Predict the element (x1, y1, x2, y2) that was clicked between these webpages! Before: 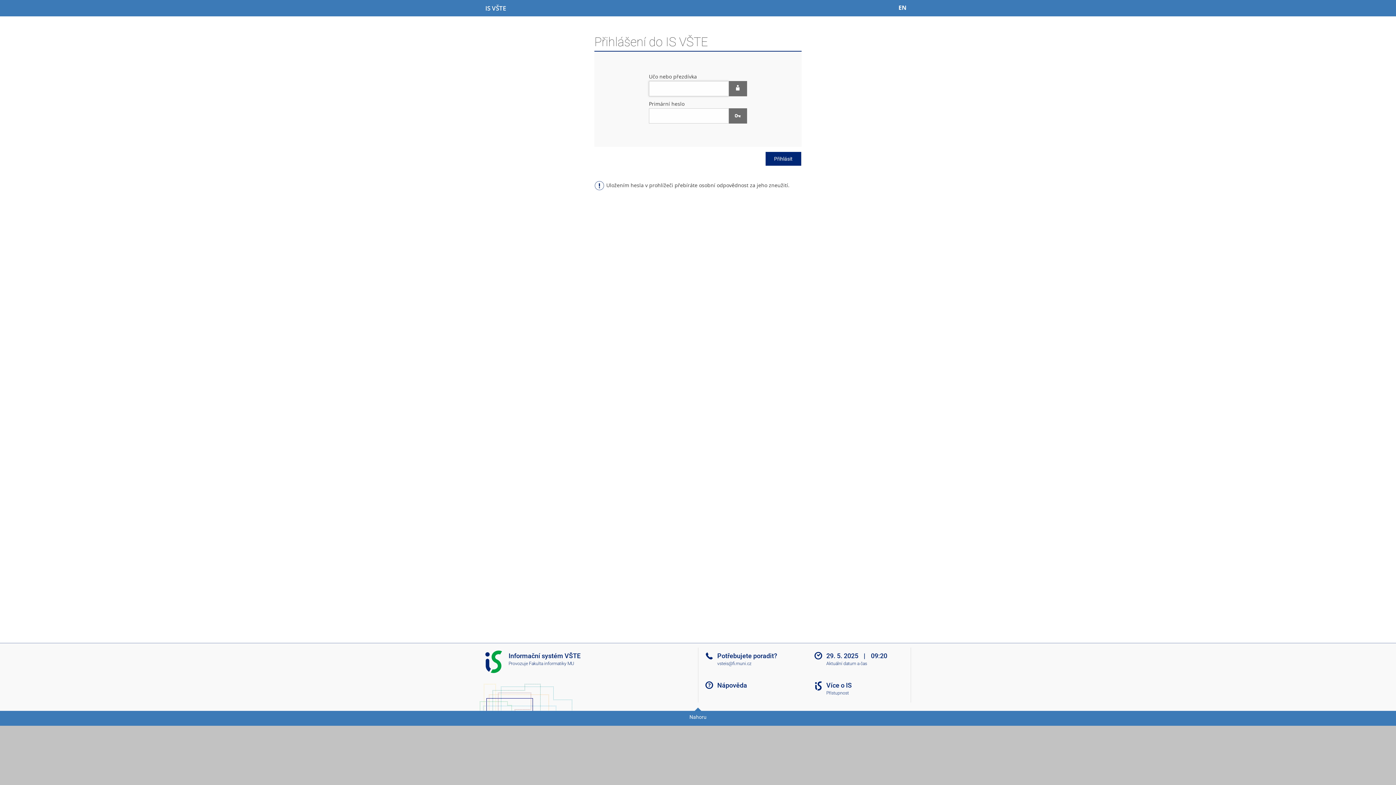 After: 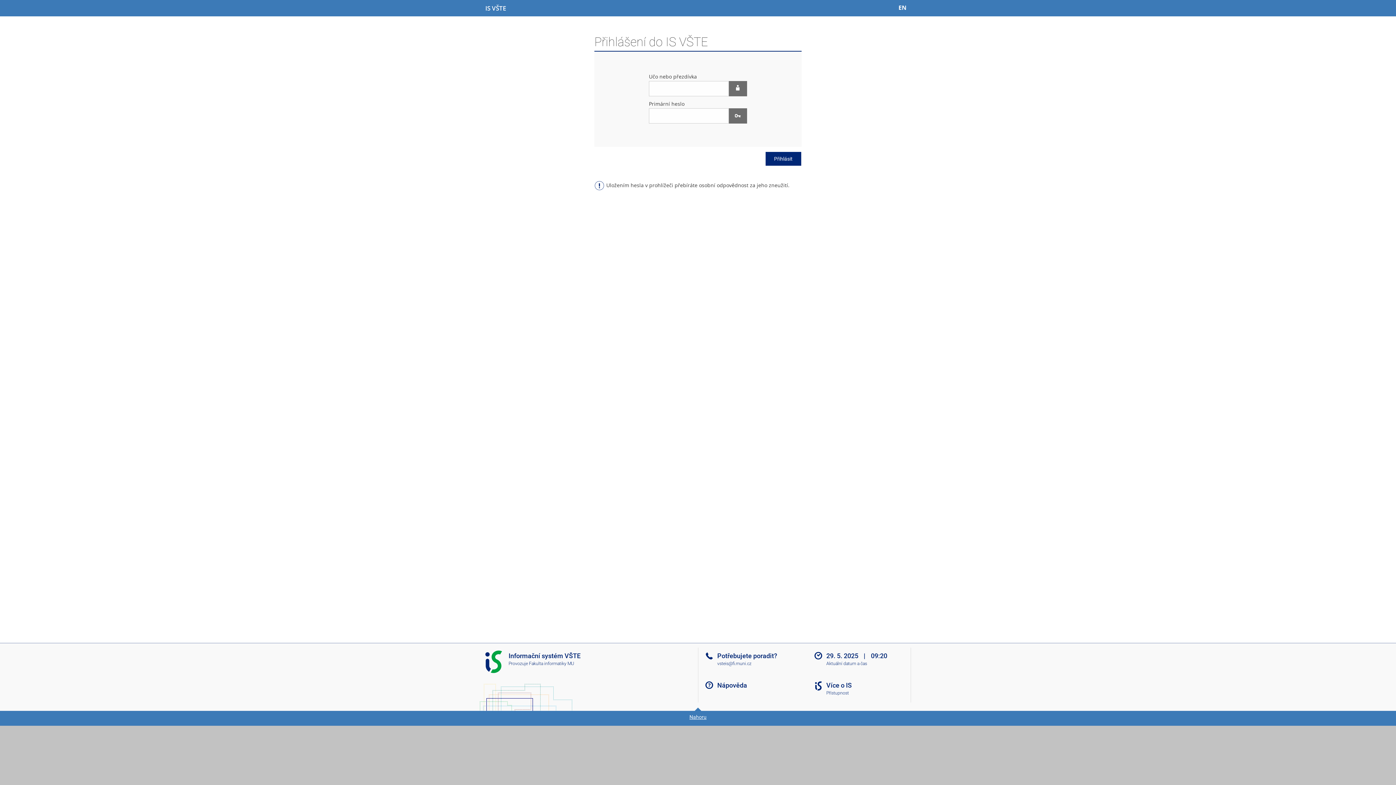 Action: label: Nahoru bbox: (0, 711, 1396, 726)